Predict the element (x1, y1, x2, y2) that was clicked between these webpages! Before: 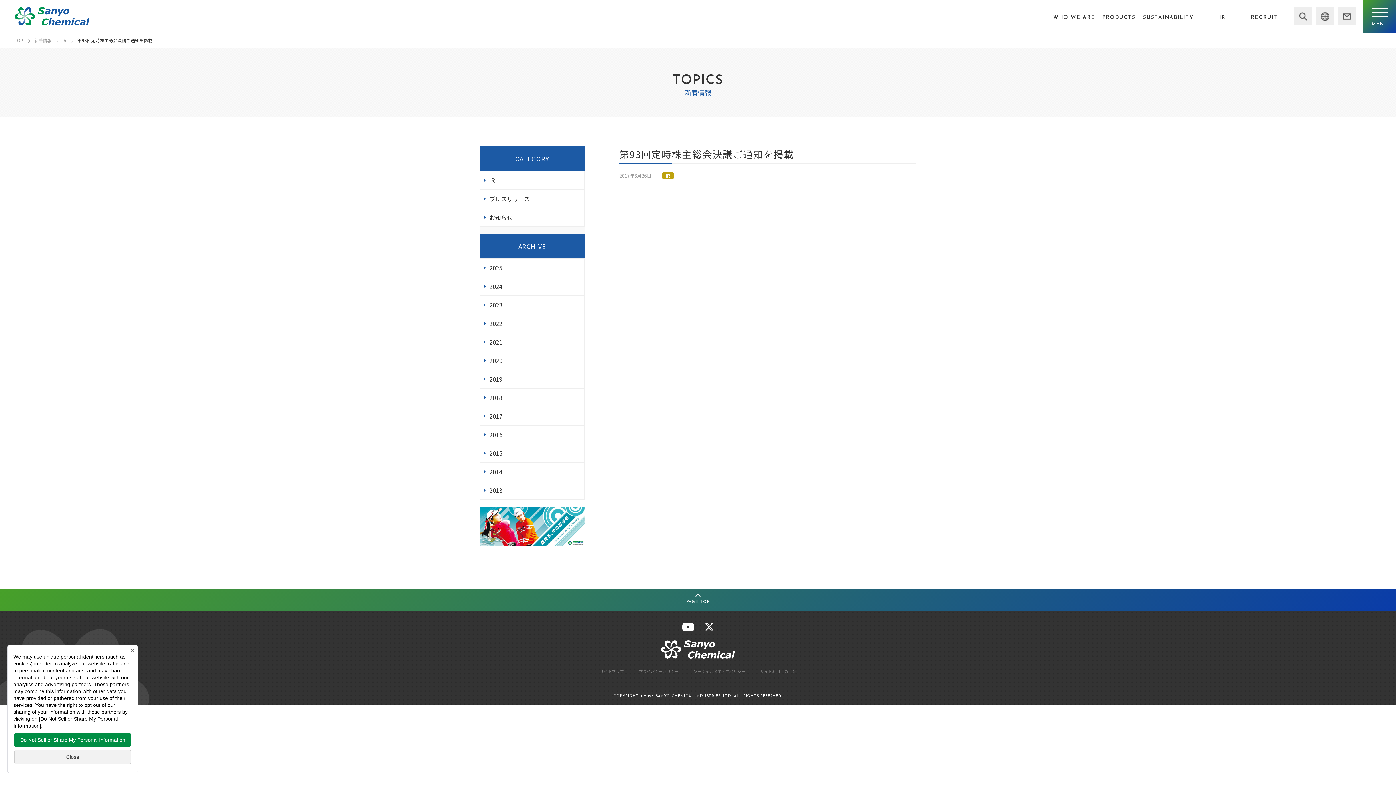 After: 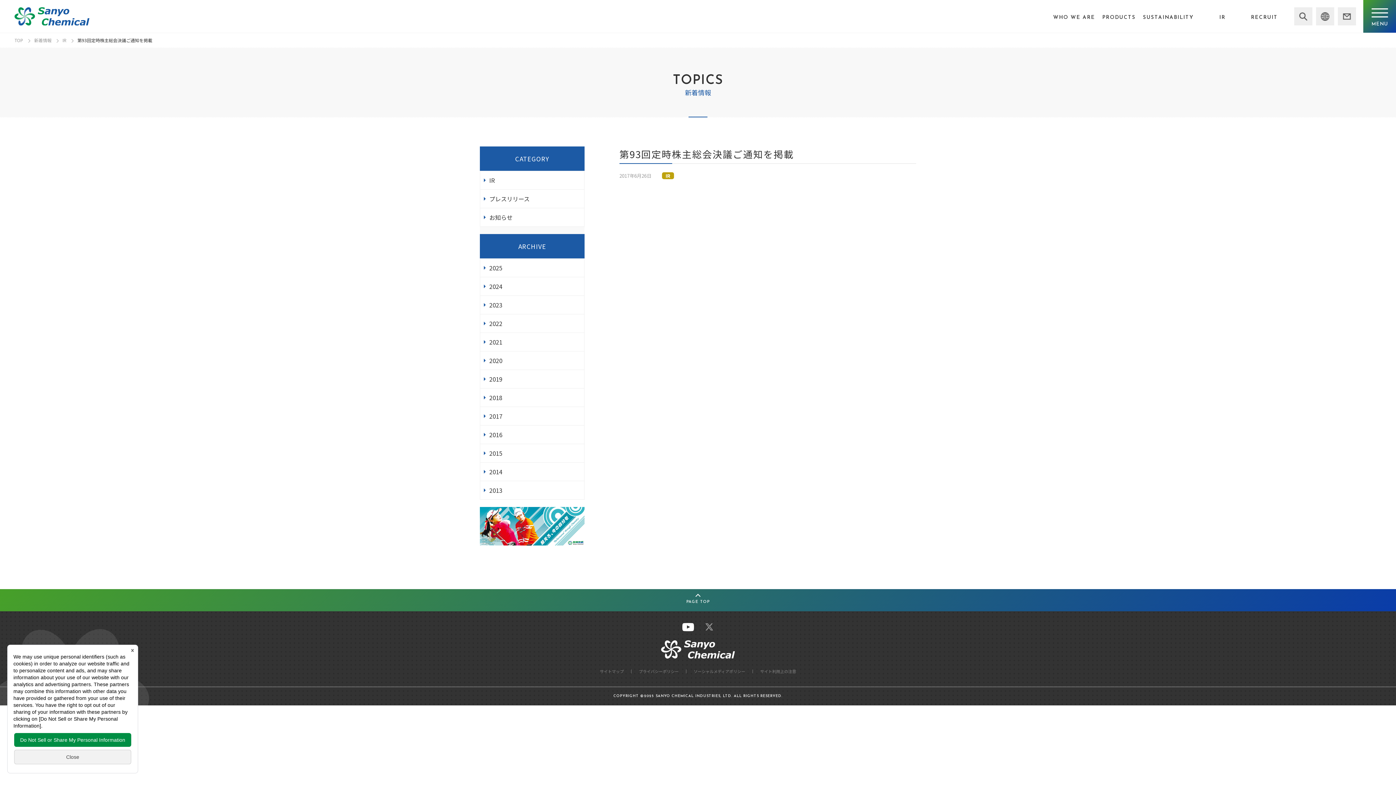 Action: bbox: (705, 624, 713, 633)